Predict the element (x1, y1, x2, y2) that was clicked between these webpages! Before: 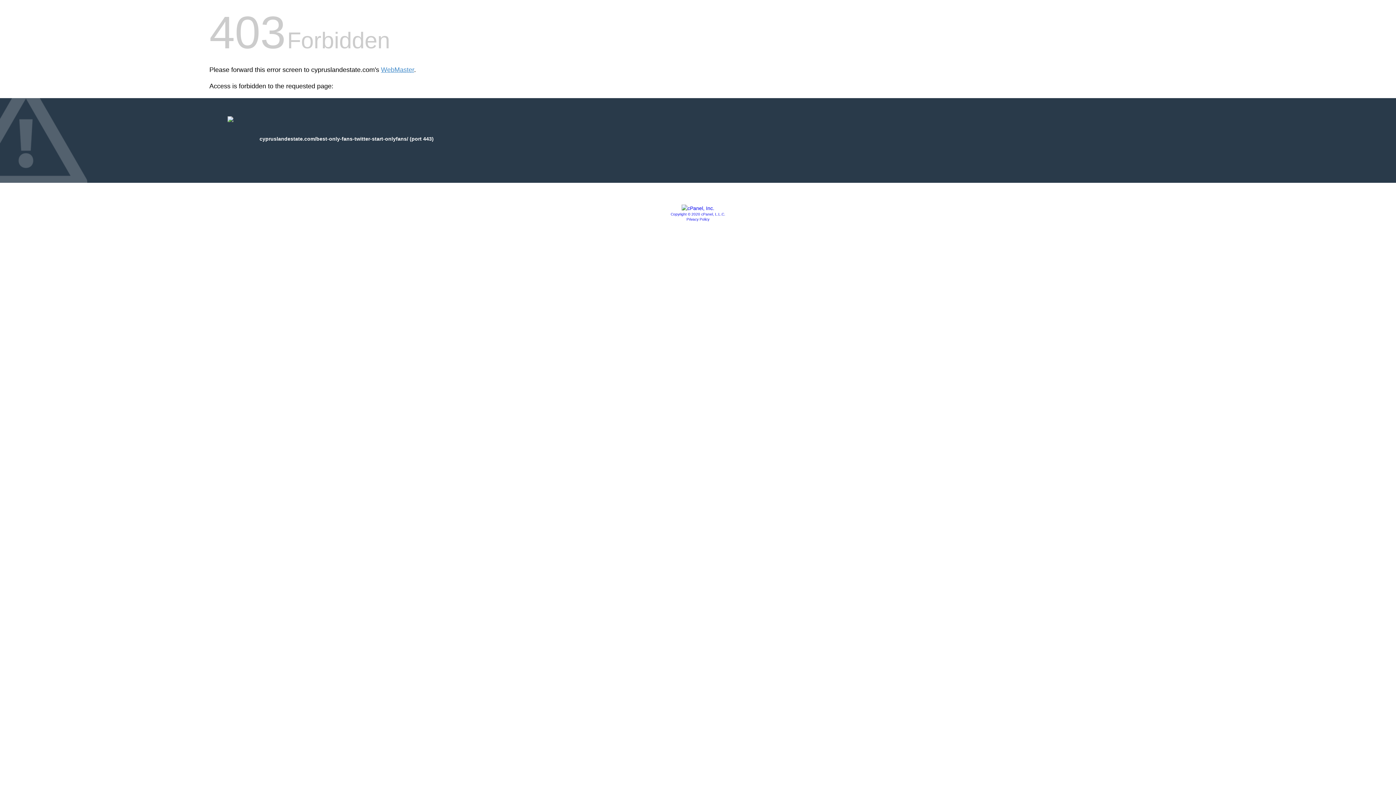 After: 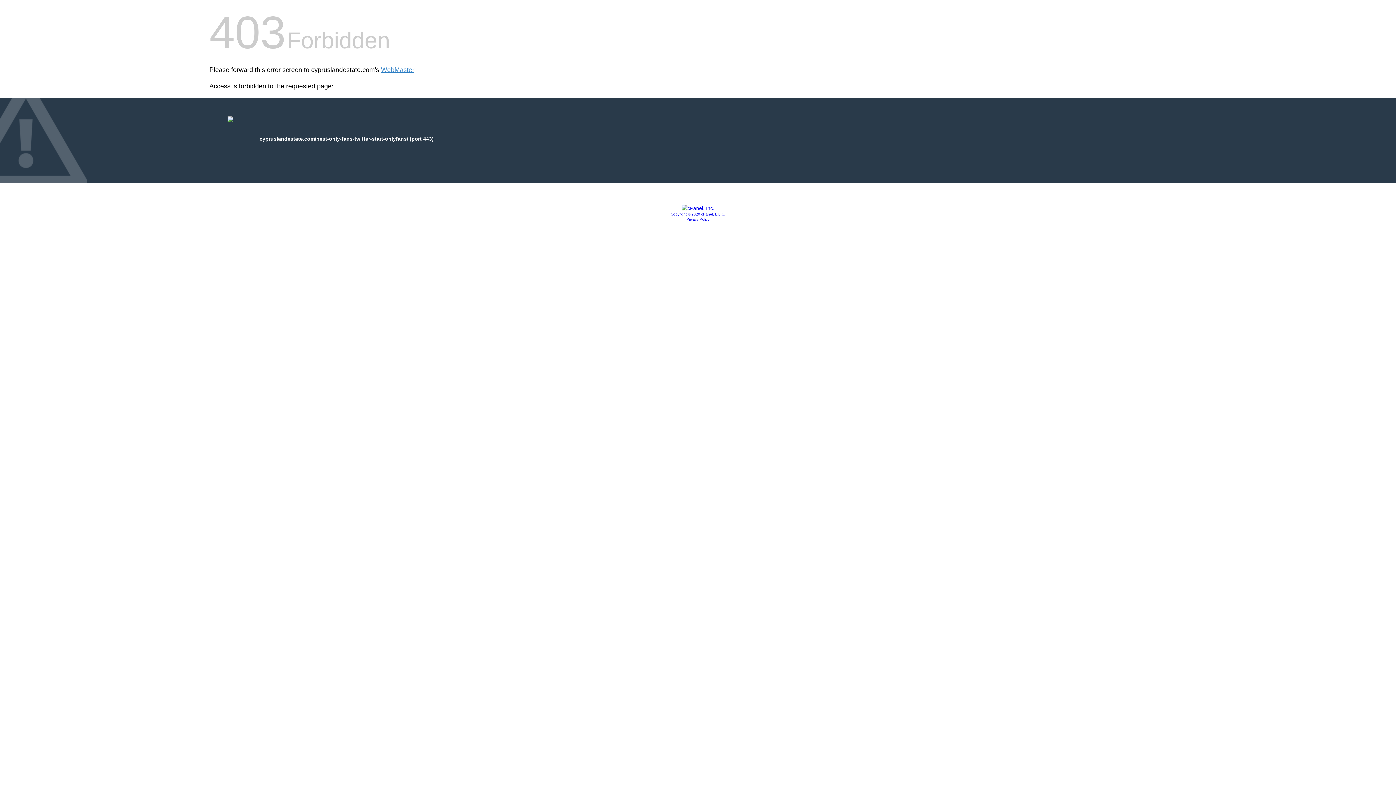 Action: label: Privacy Policy bbox: (686, 217, 709, 221)